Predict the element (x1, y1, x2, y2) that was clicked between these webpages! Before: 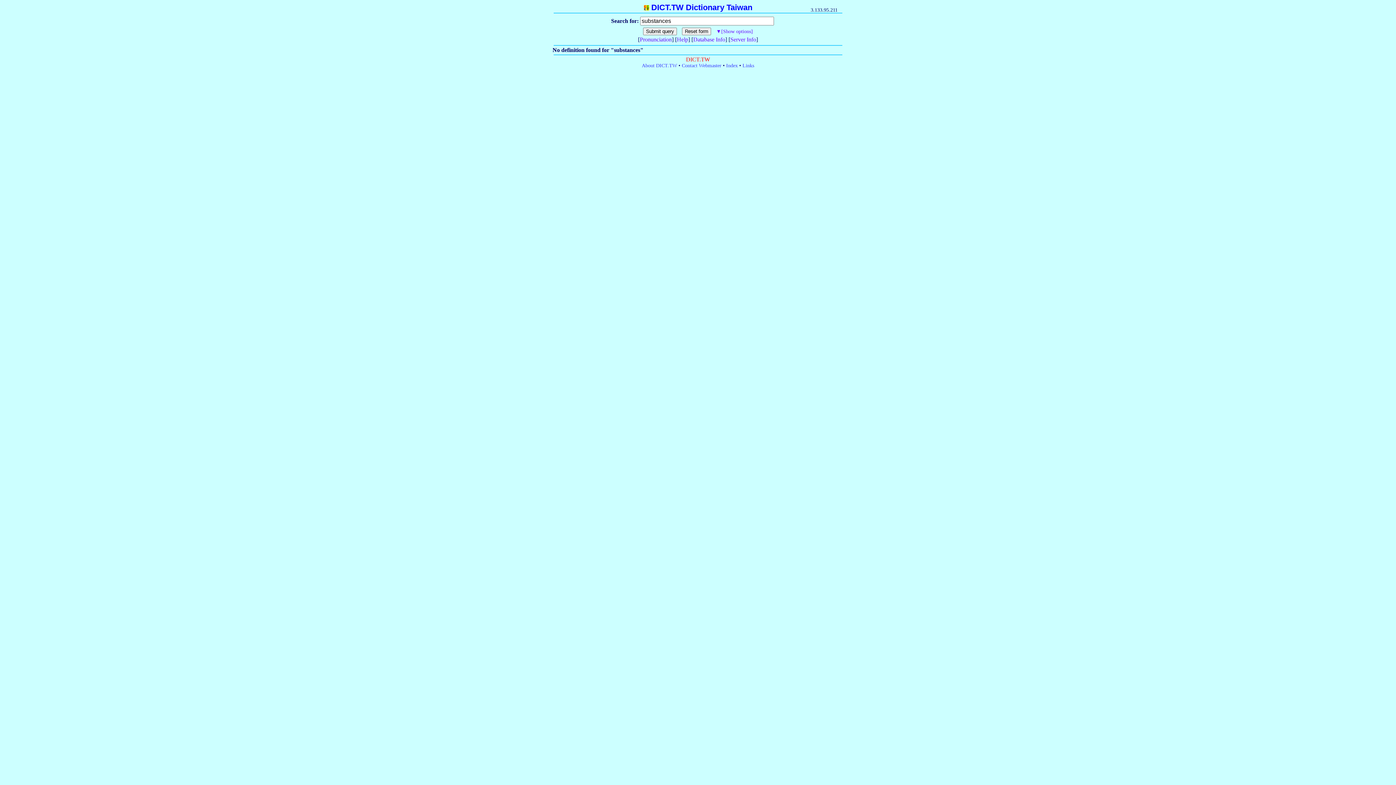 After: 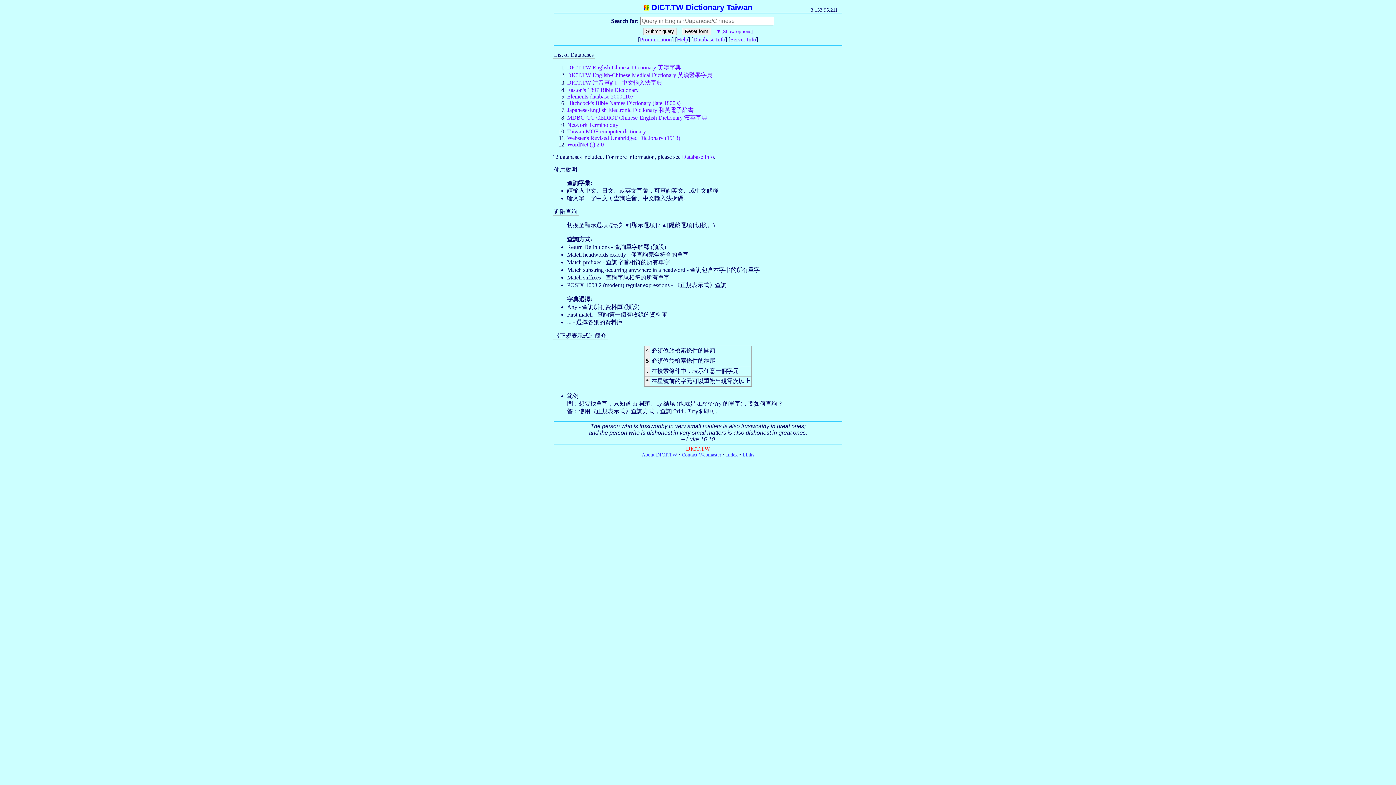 Action: label: DICT.TW Dictionary Taiwan bbox: (643, 2, 752, 12)